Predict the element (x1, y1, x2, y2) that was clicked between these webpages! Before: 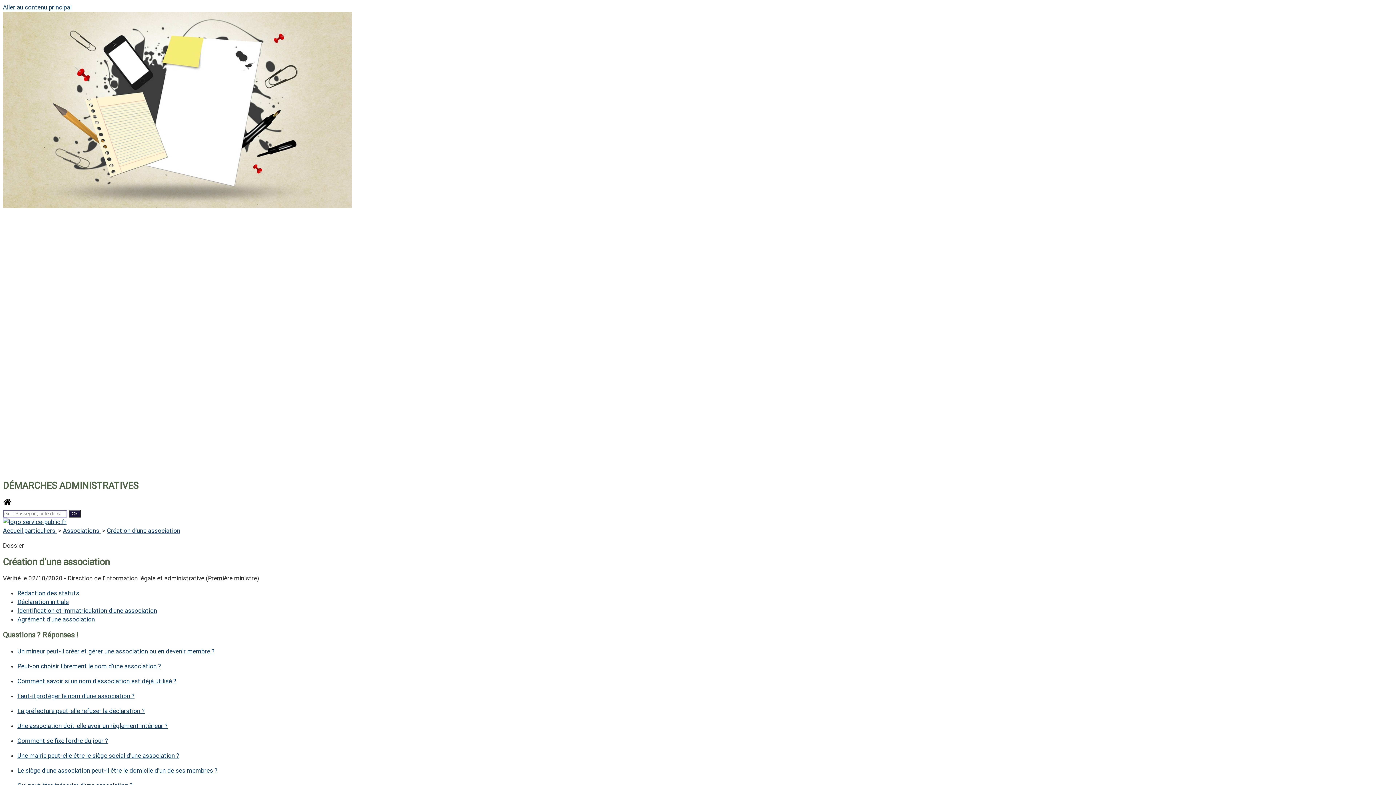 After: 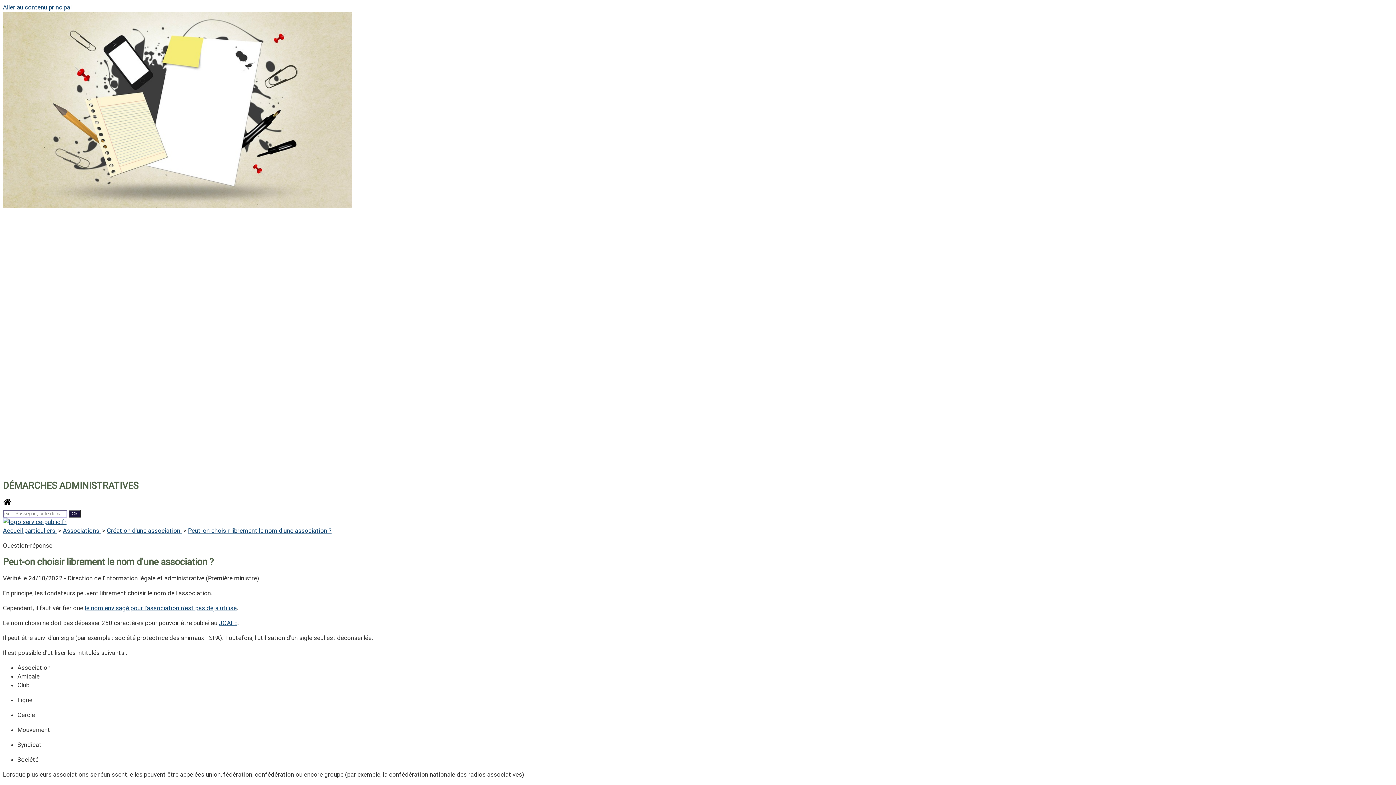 Action: bbox: (17, 662, 161, 670) label: Peut-on choisir librement le nom d'une association ?